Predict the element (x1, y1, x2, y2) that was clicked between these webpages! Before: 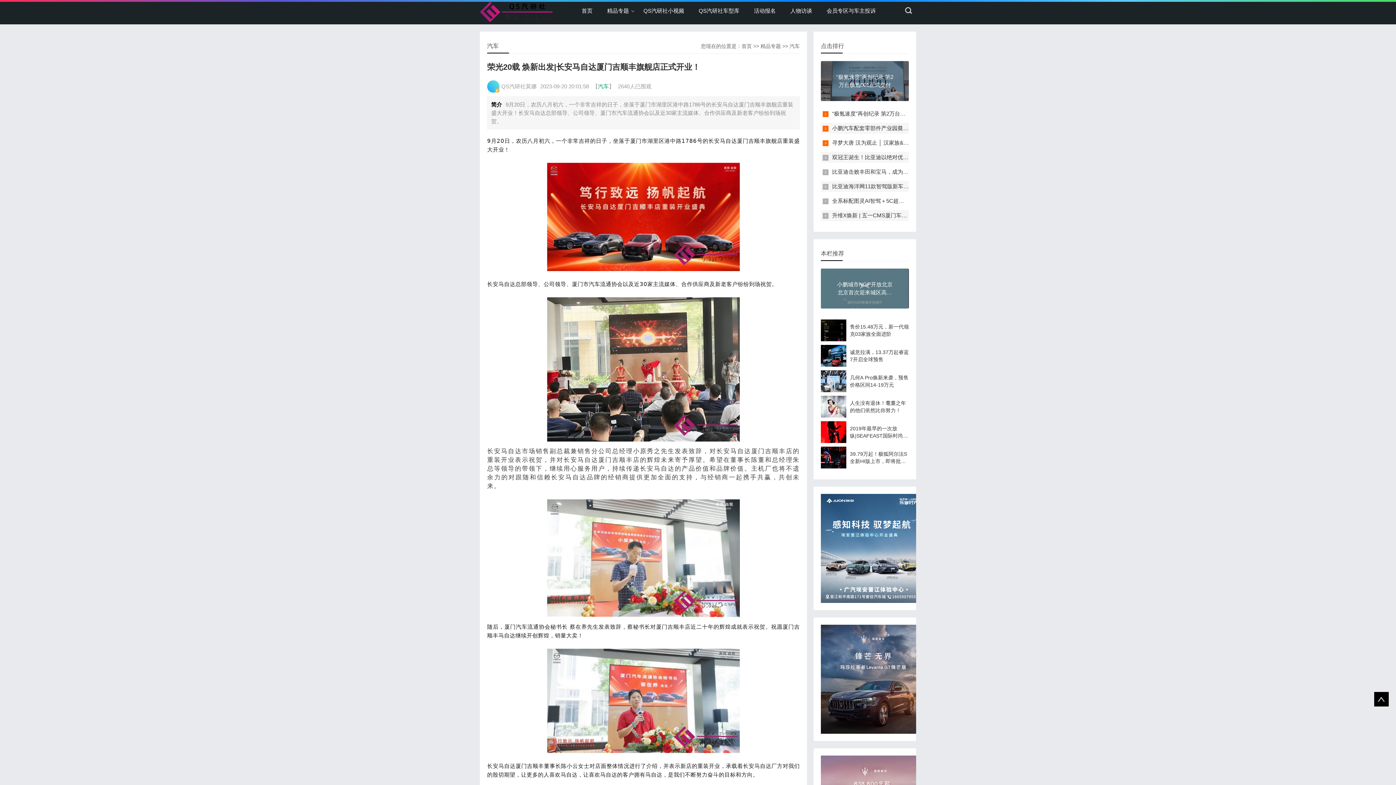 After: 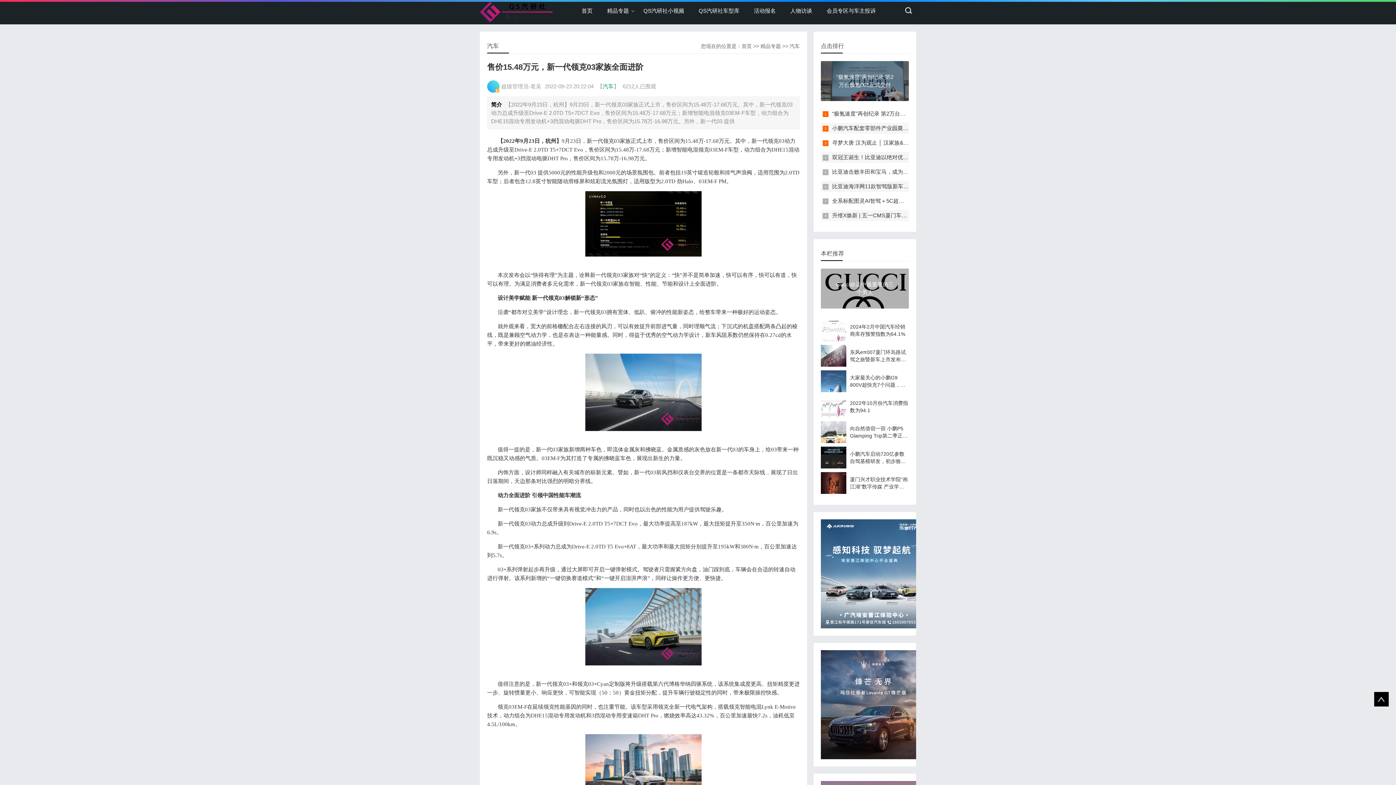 Action: bbox: (821, 323, 909, 337) label: 售价15.48万元，新一代领克03家族全面进阶